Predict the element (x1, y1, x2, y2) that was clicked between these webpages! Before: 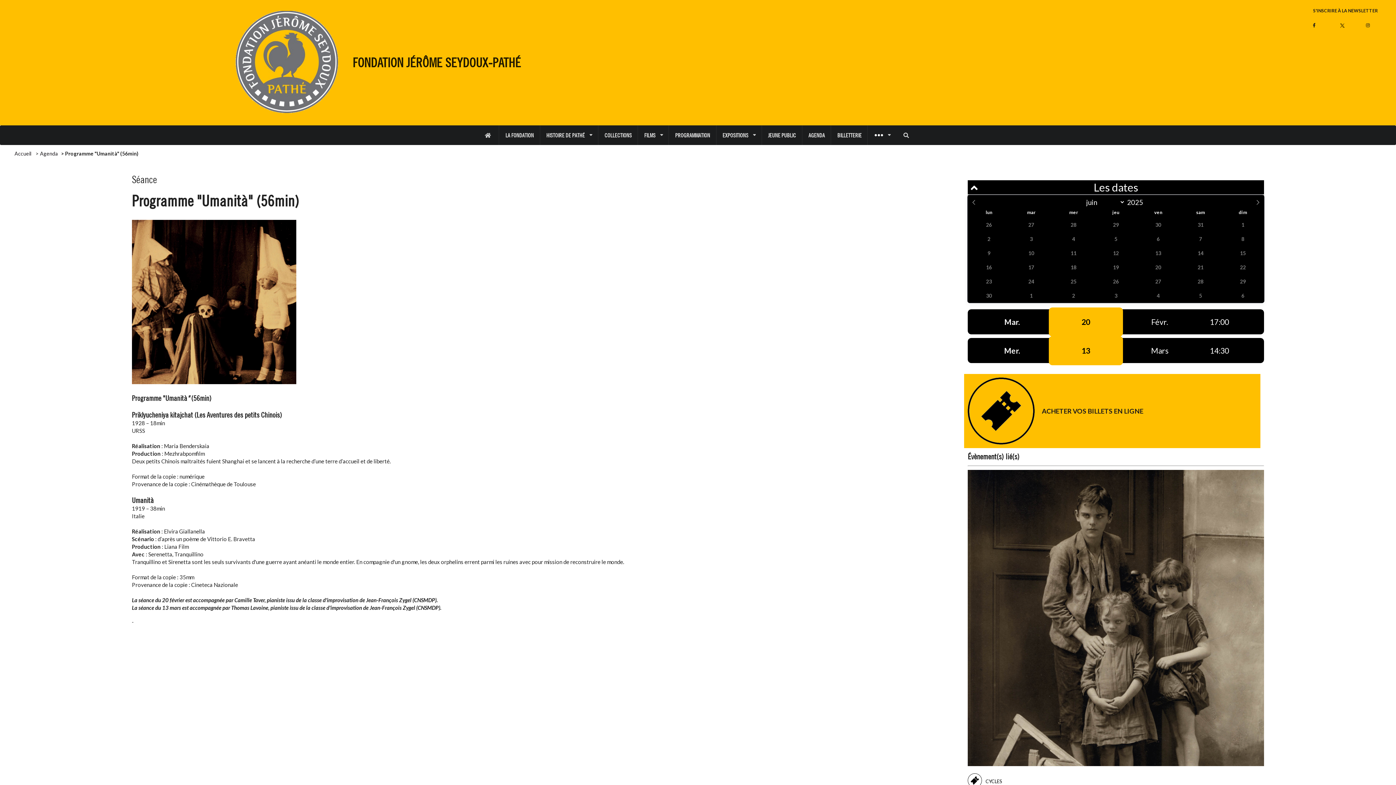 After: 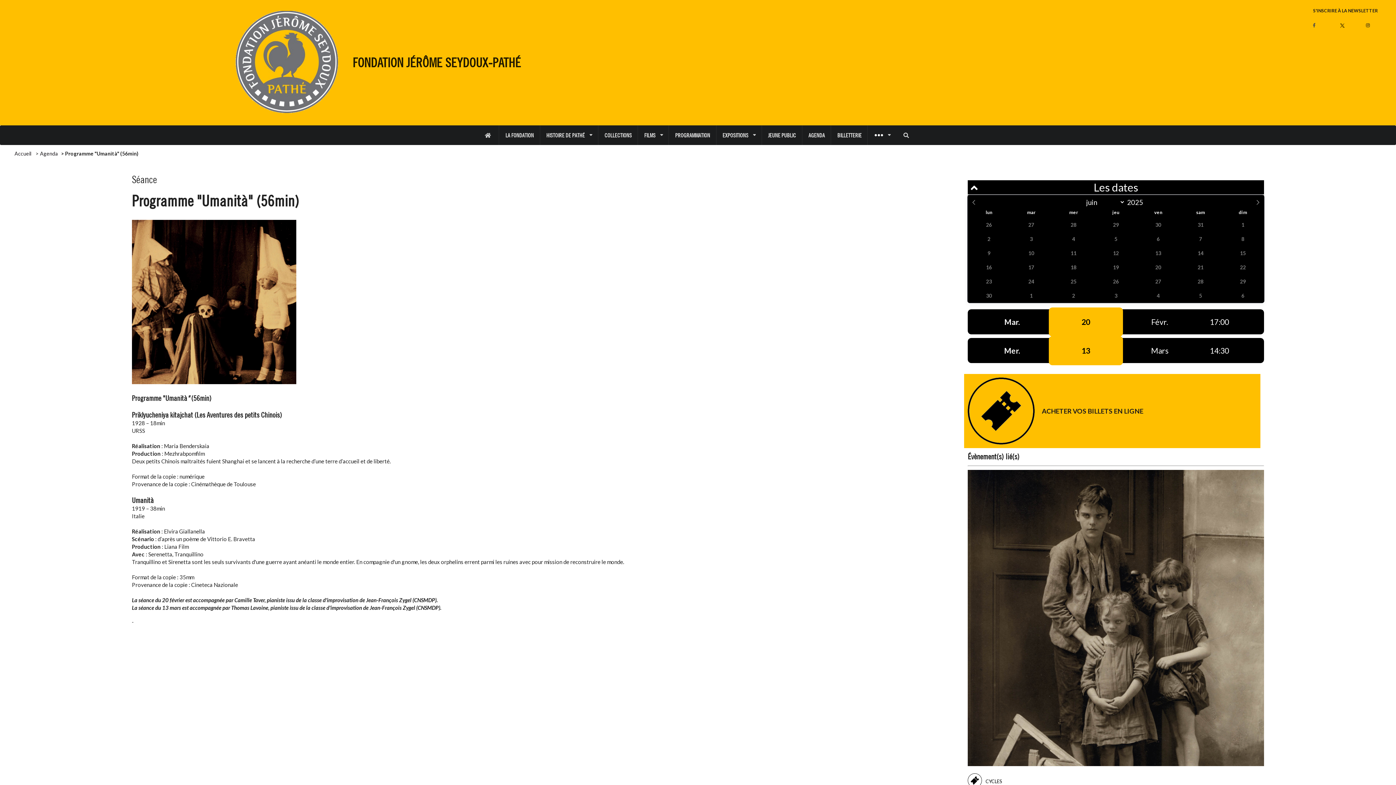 Action: bbox: (1298, 21, 1324, 28)